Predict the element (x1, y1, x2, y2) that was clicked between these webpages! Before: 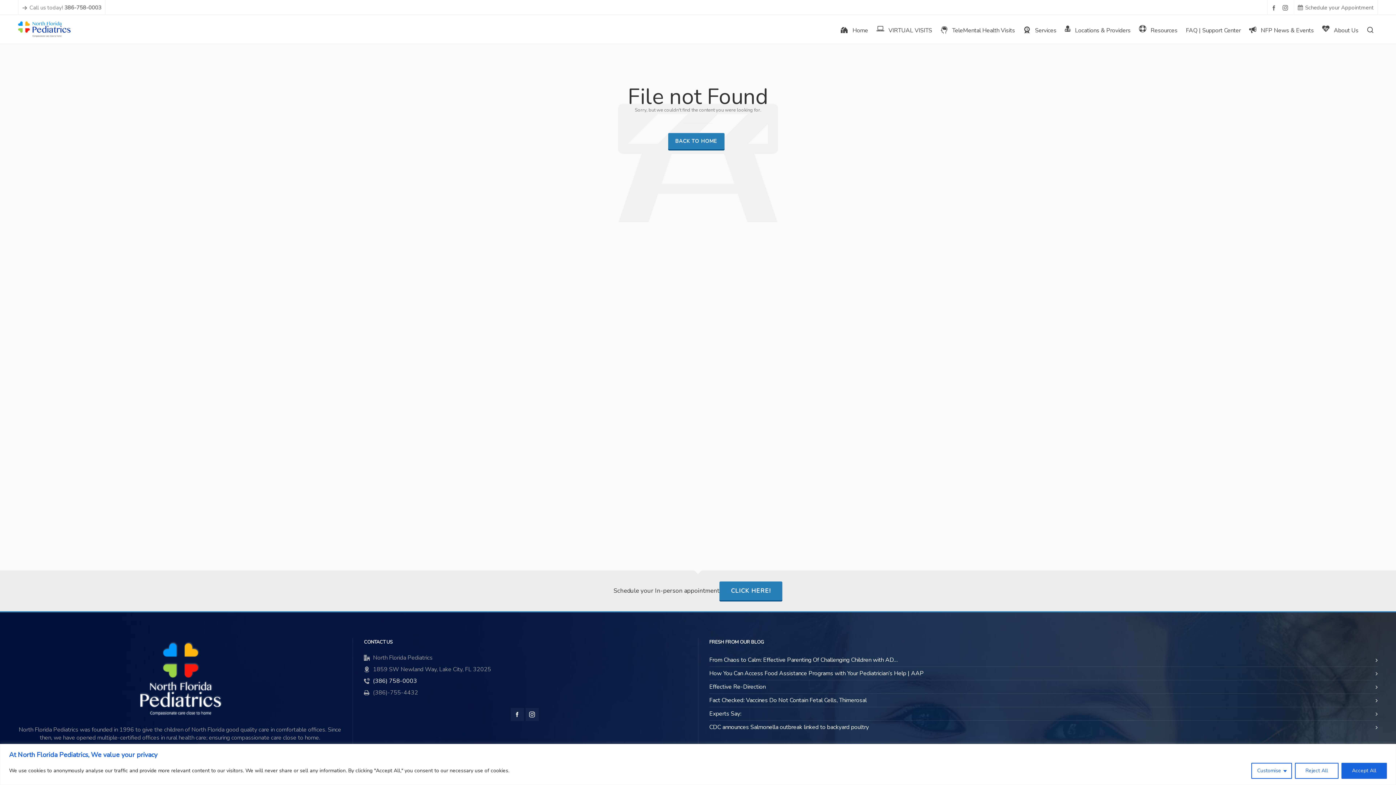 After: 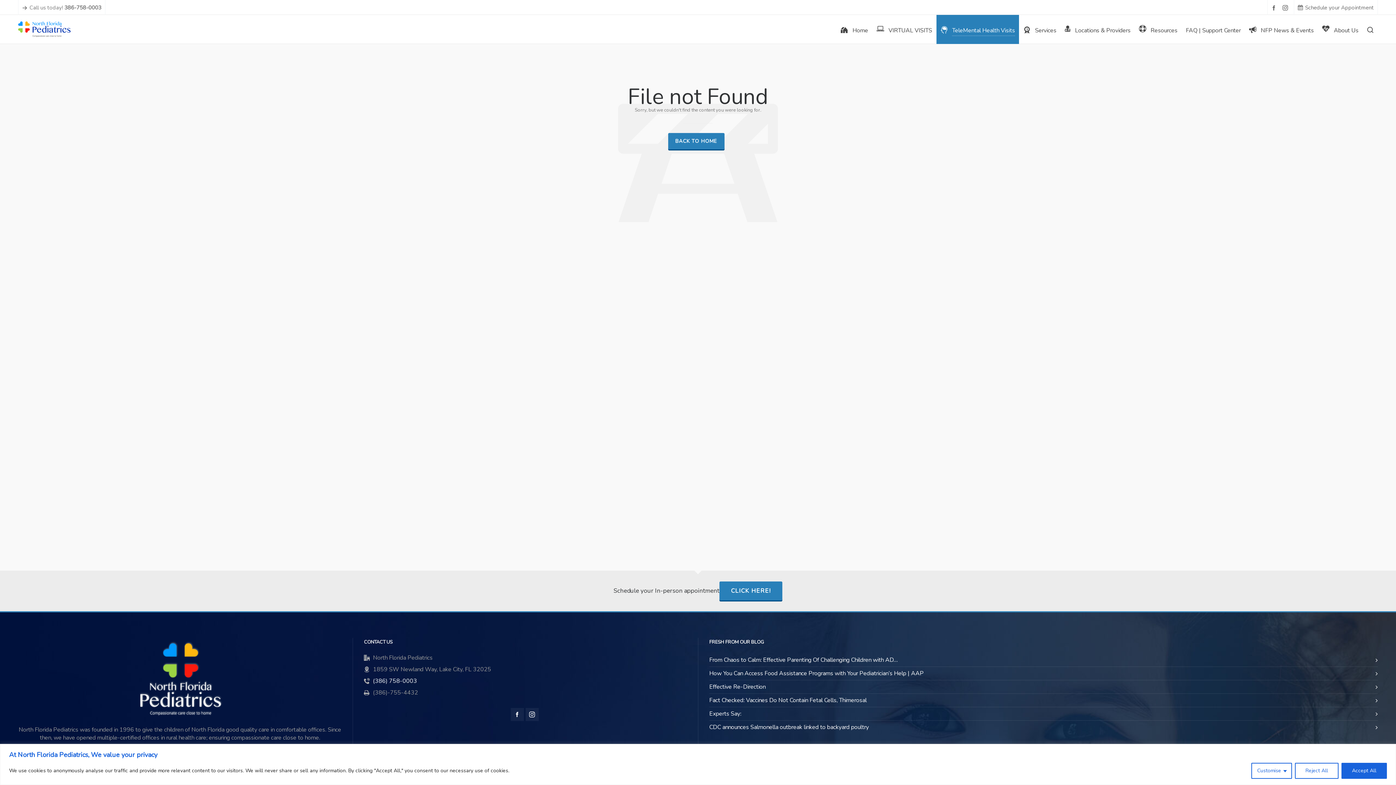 Action: label: TeleMental Health Visits bbox: (936, 14, 1019, 44)